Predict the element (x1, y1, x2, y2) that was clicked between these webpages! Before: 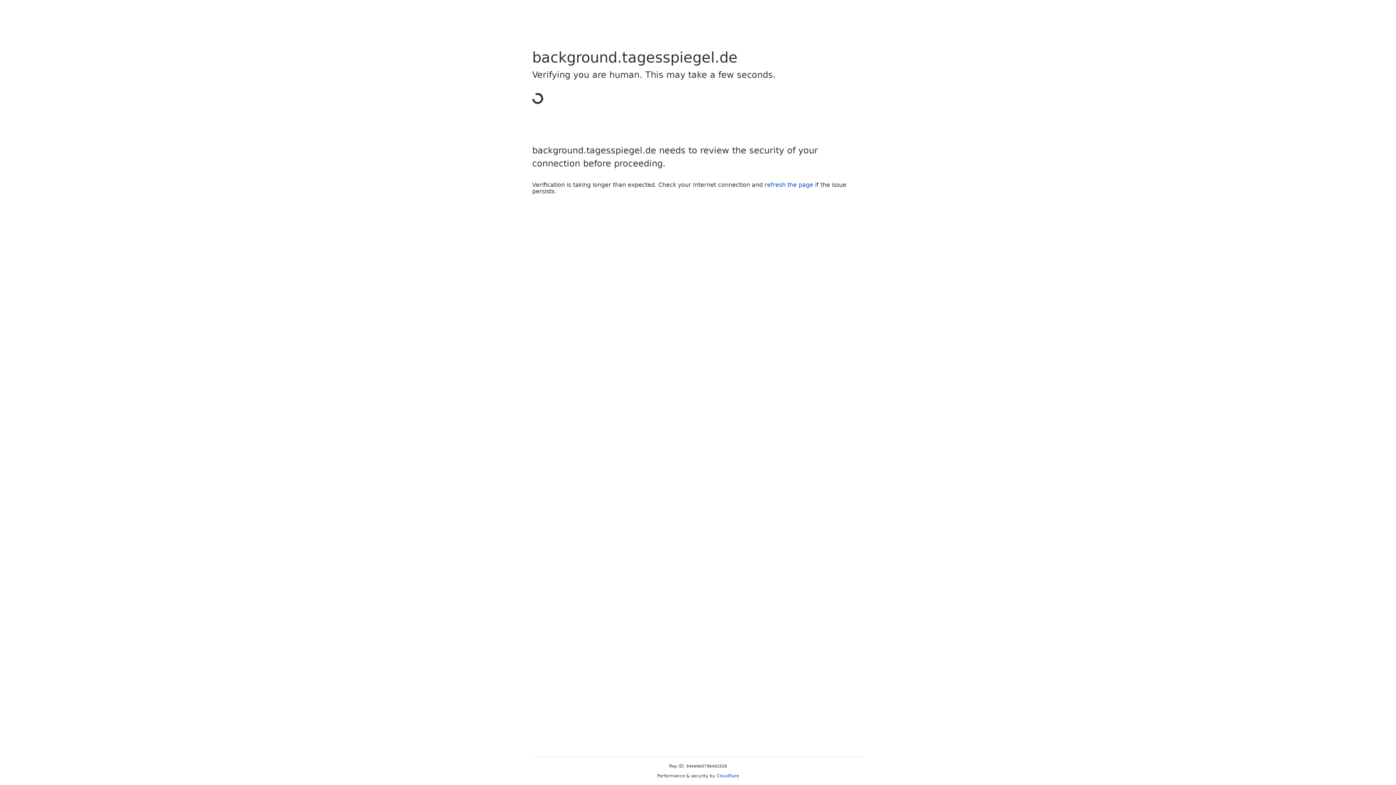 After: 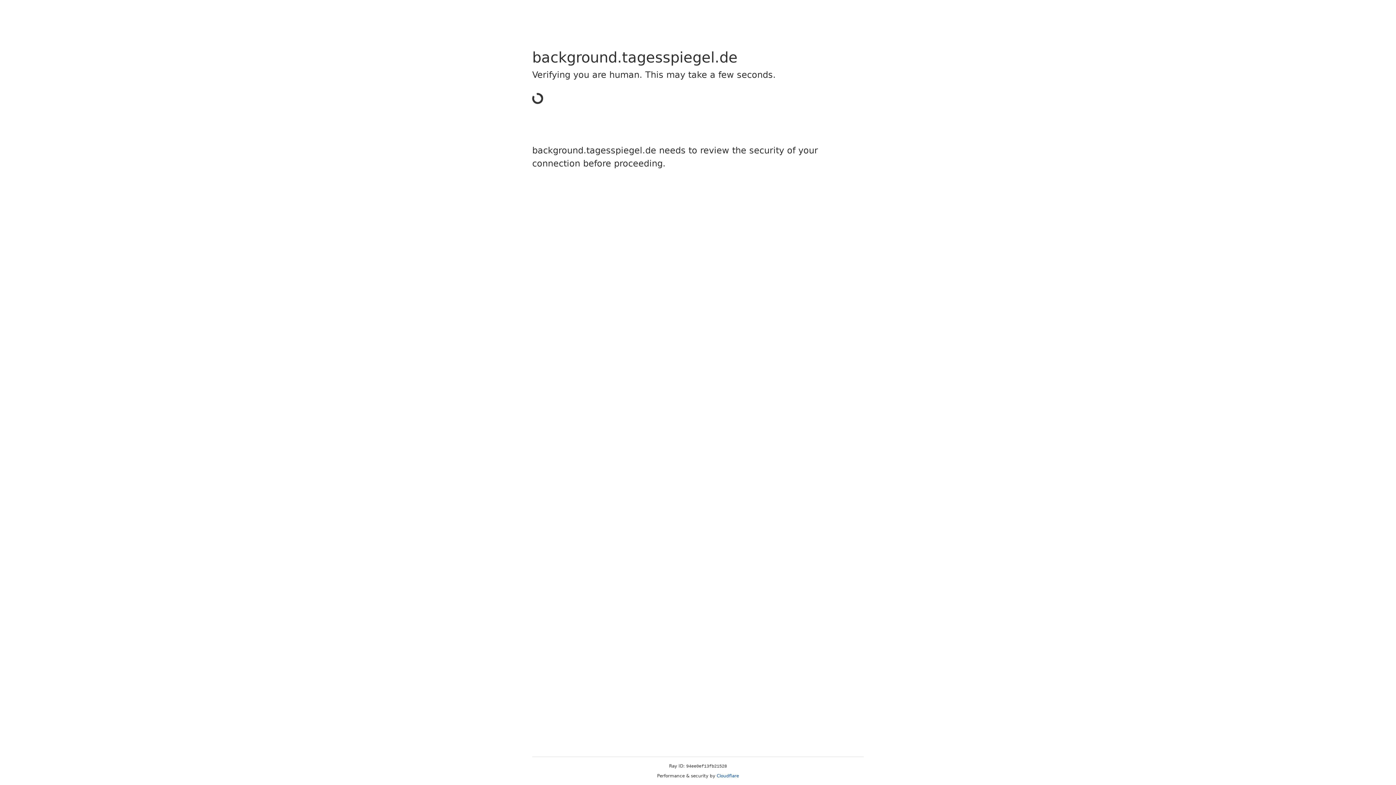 Action: label: Cloudflare bbox: (716, 773, 739, 778)